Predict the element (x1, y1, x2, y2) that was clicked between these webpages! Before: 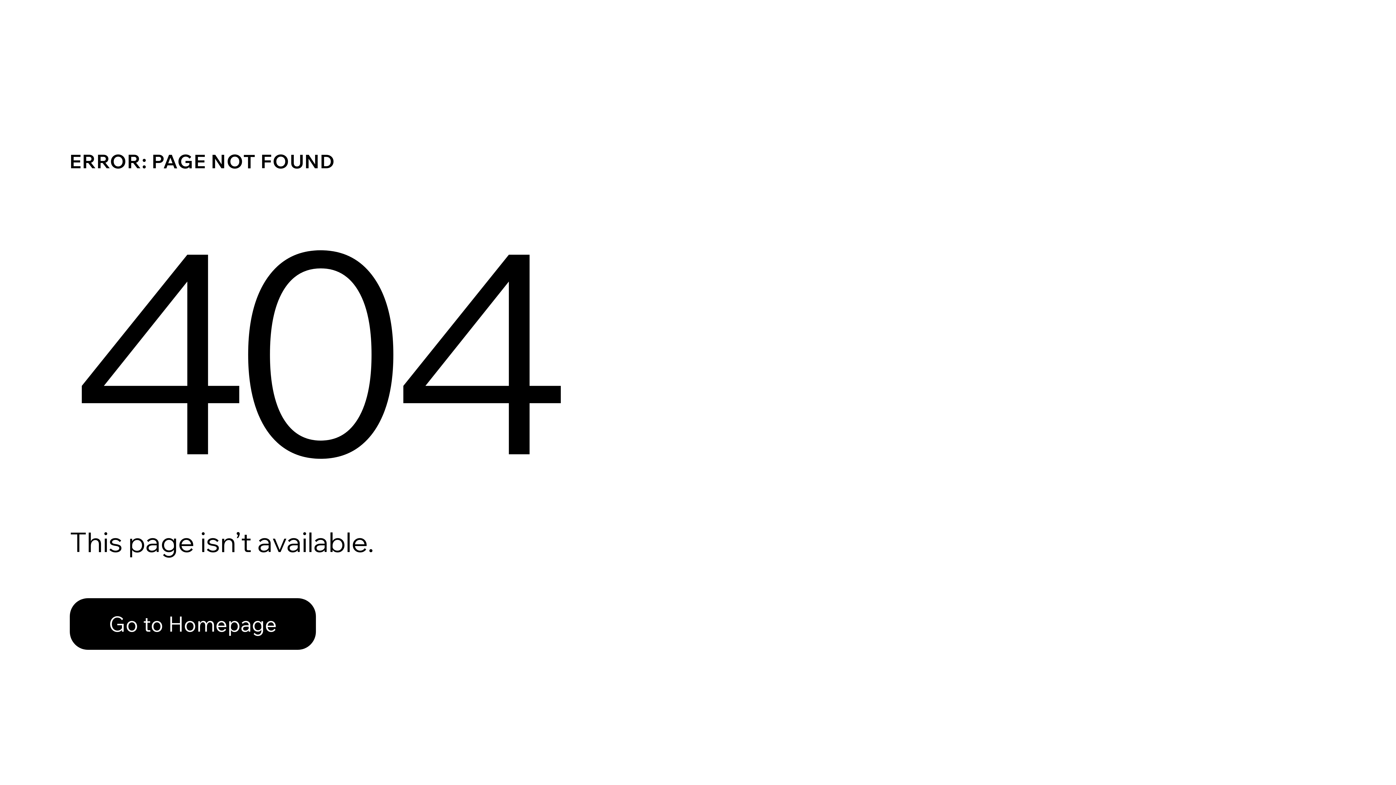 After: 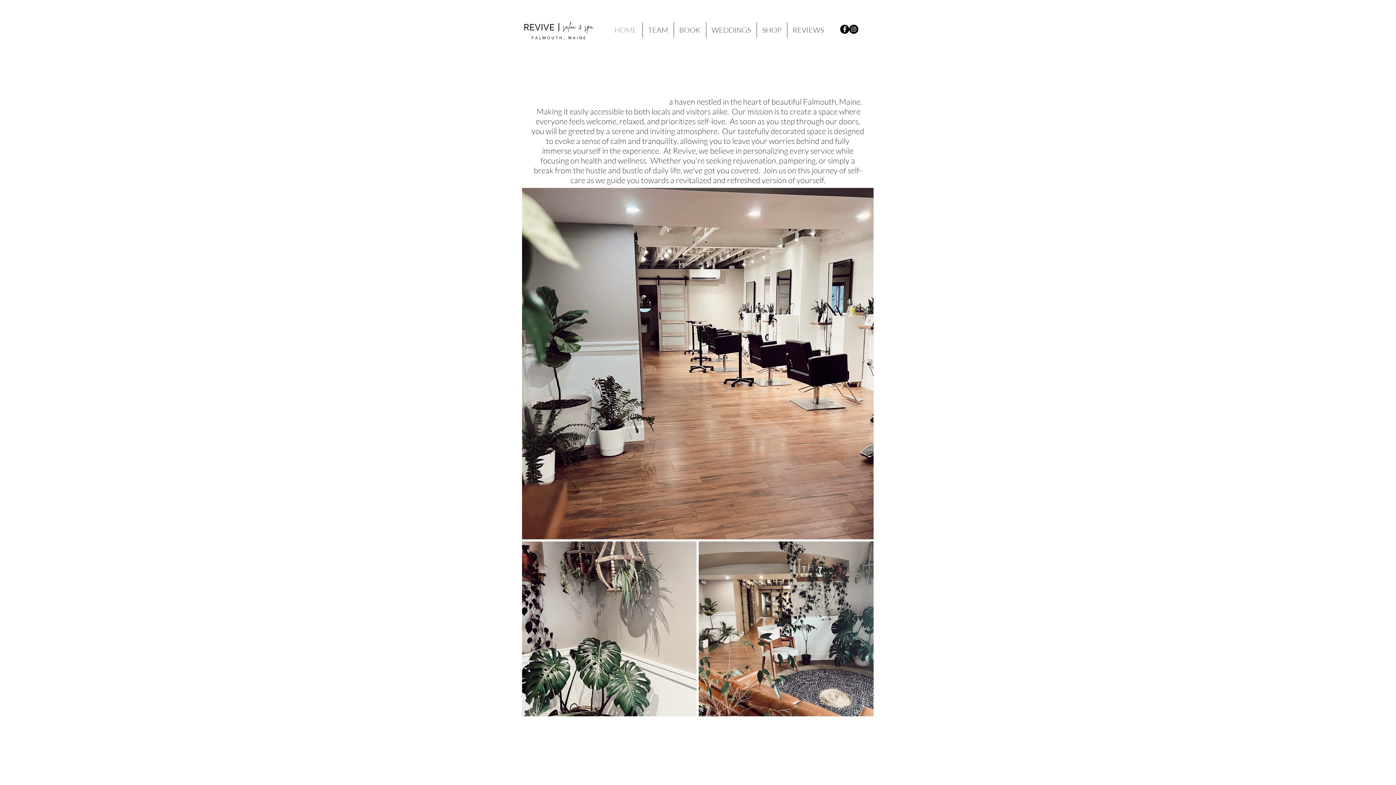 Action: label: Go to Homepage bbox: (69, 598, 316, 650)